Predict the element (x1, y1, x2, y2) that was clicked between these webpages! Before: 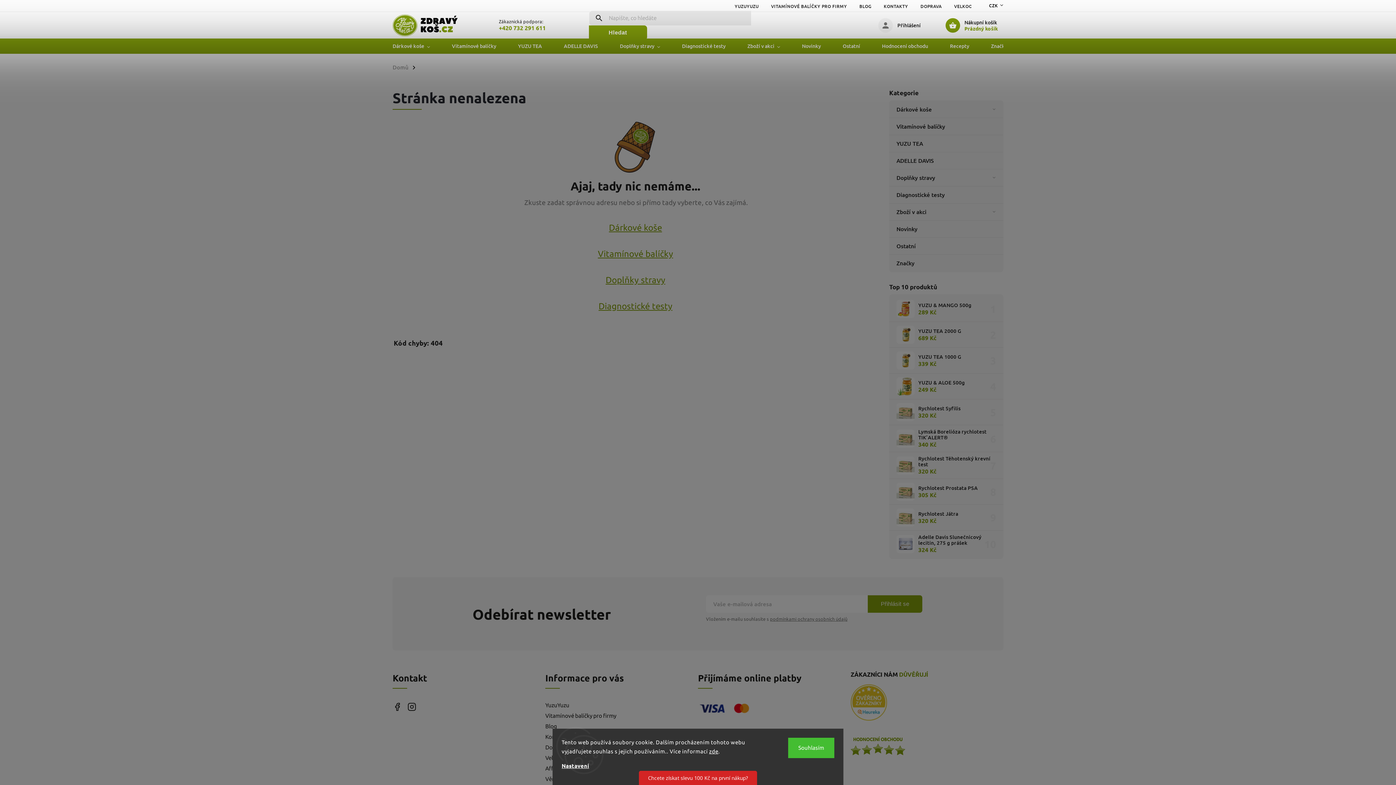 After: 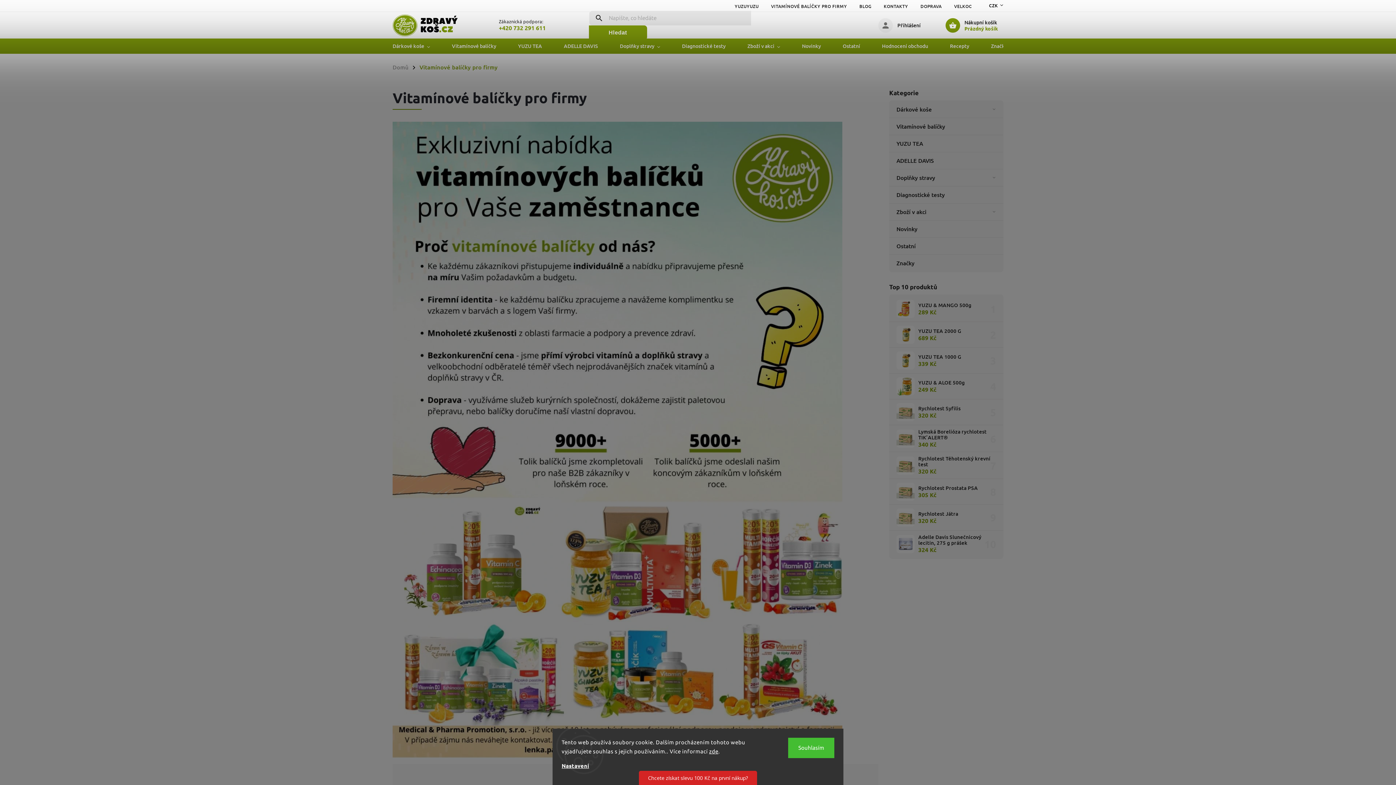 Action: label: VITAMÍNOVÉ BALÍČKY PRO FIRMY bbox: (765, 1, 853, 11)